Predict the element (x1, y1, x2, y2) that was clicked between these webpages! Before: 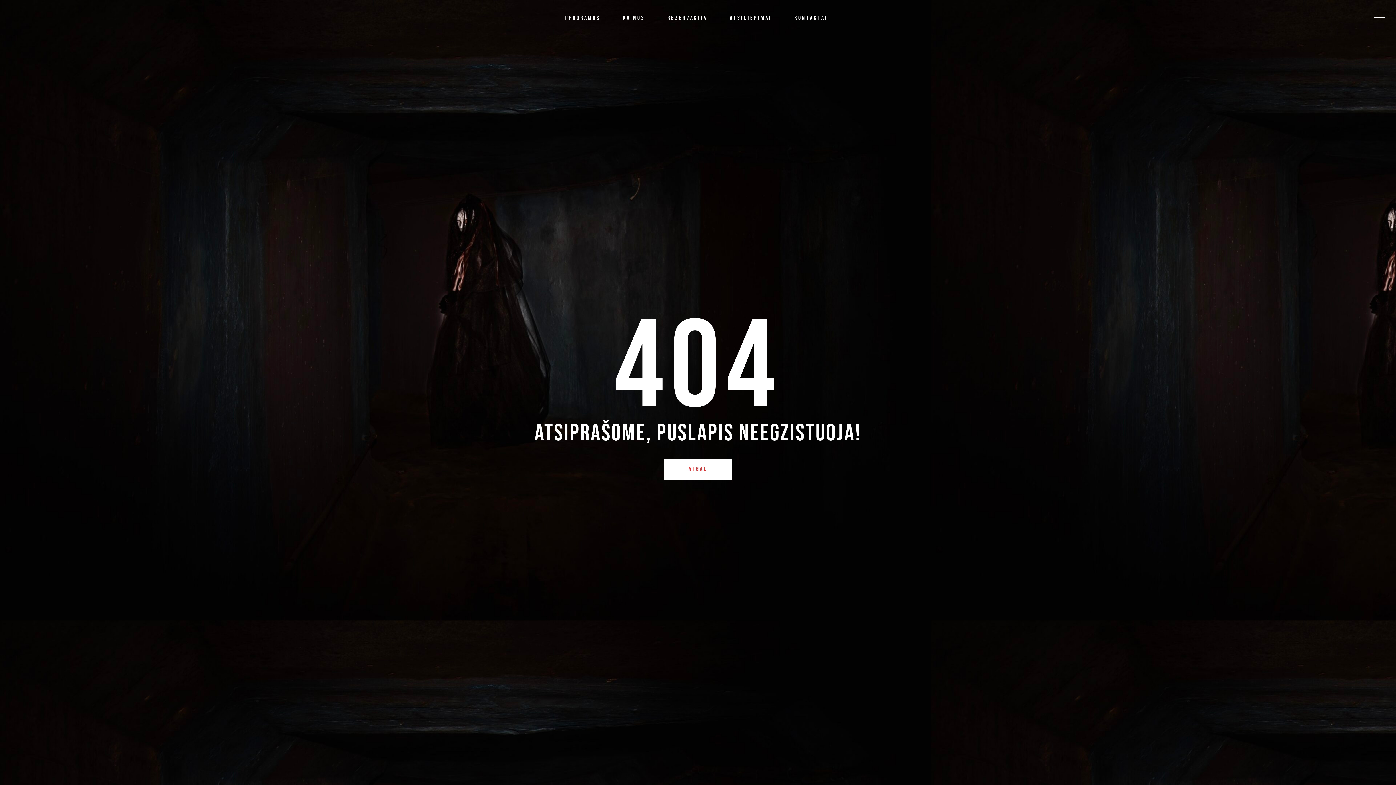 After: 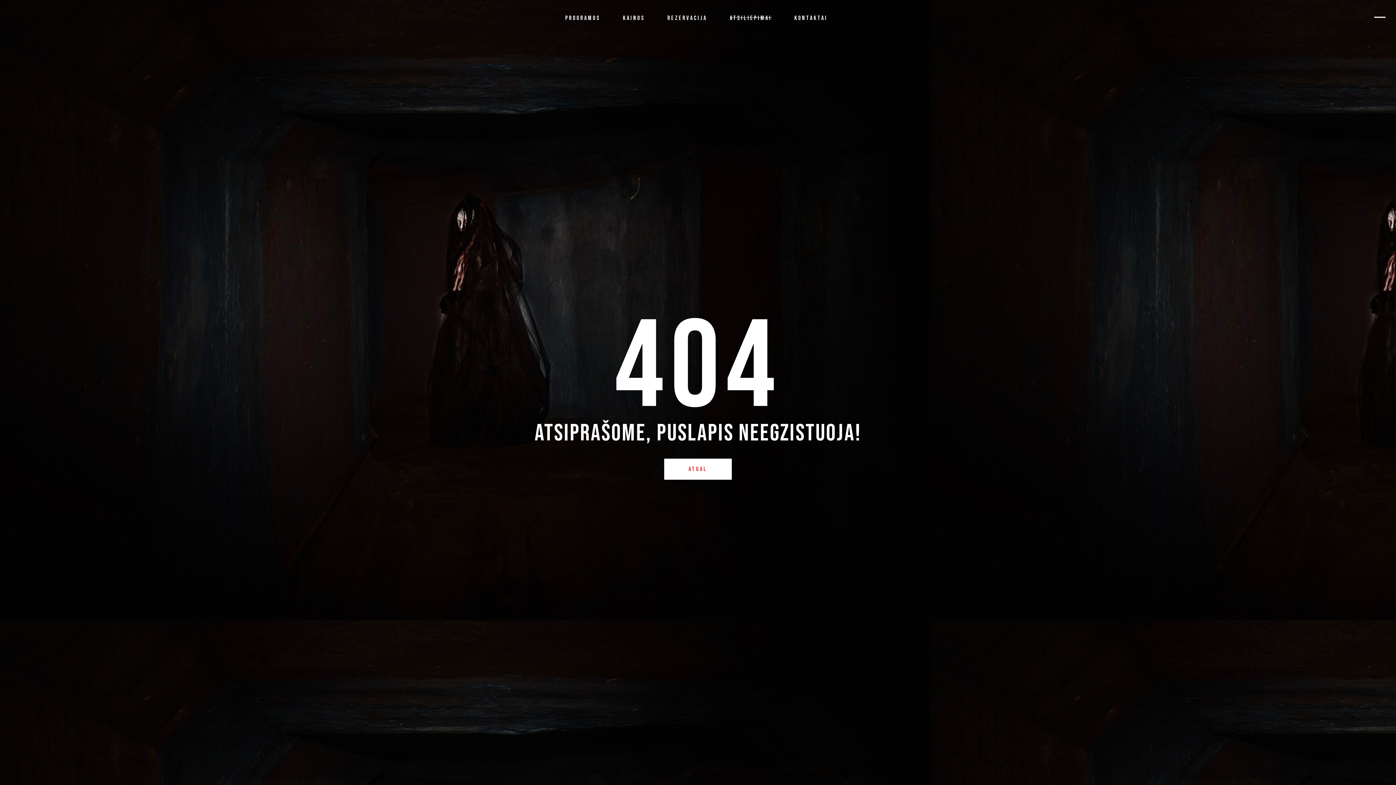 Action: label: ATSILIEPIMAI bbox: (730, 0, 772, 36)